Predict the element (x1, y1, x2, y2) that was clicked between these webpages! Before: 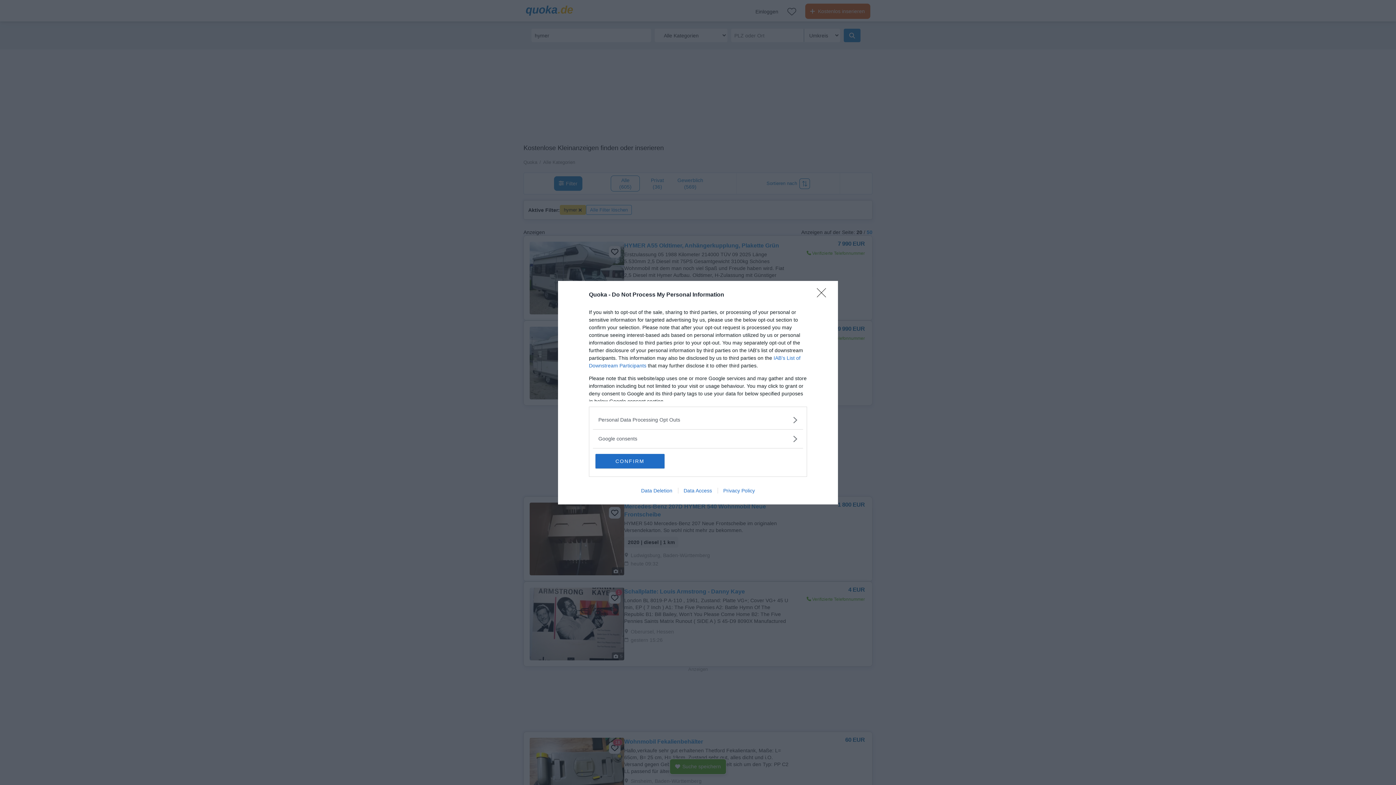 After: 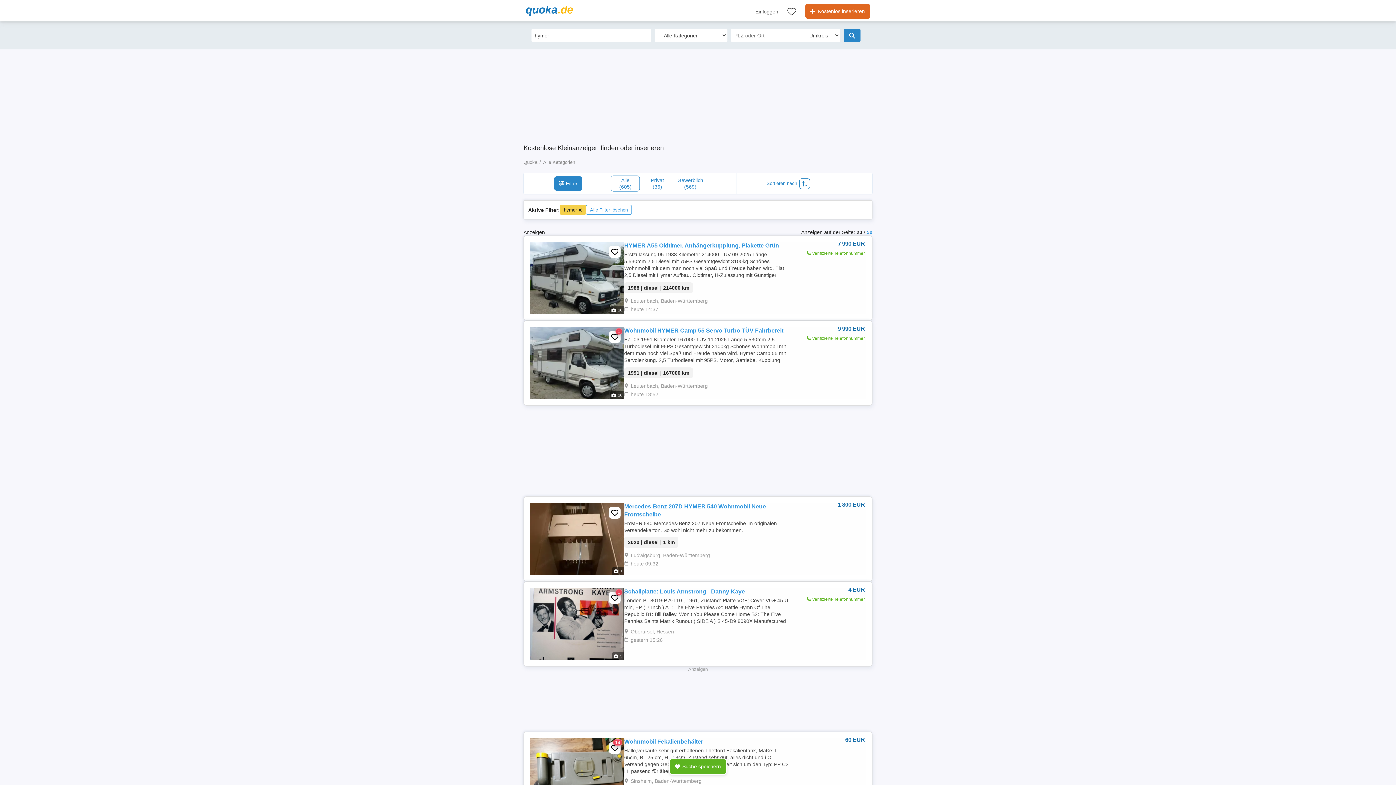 Action: bbox: (595, 454, 664, 468) label: CONFIRM